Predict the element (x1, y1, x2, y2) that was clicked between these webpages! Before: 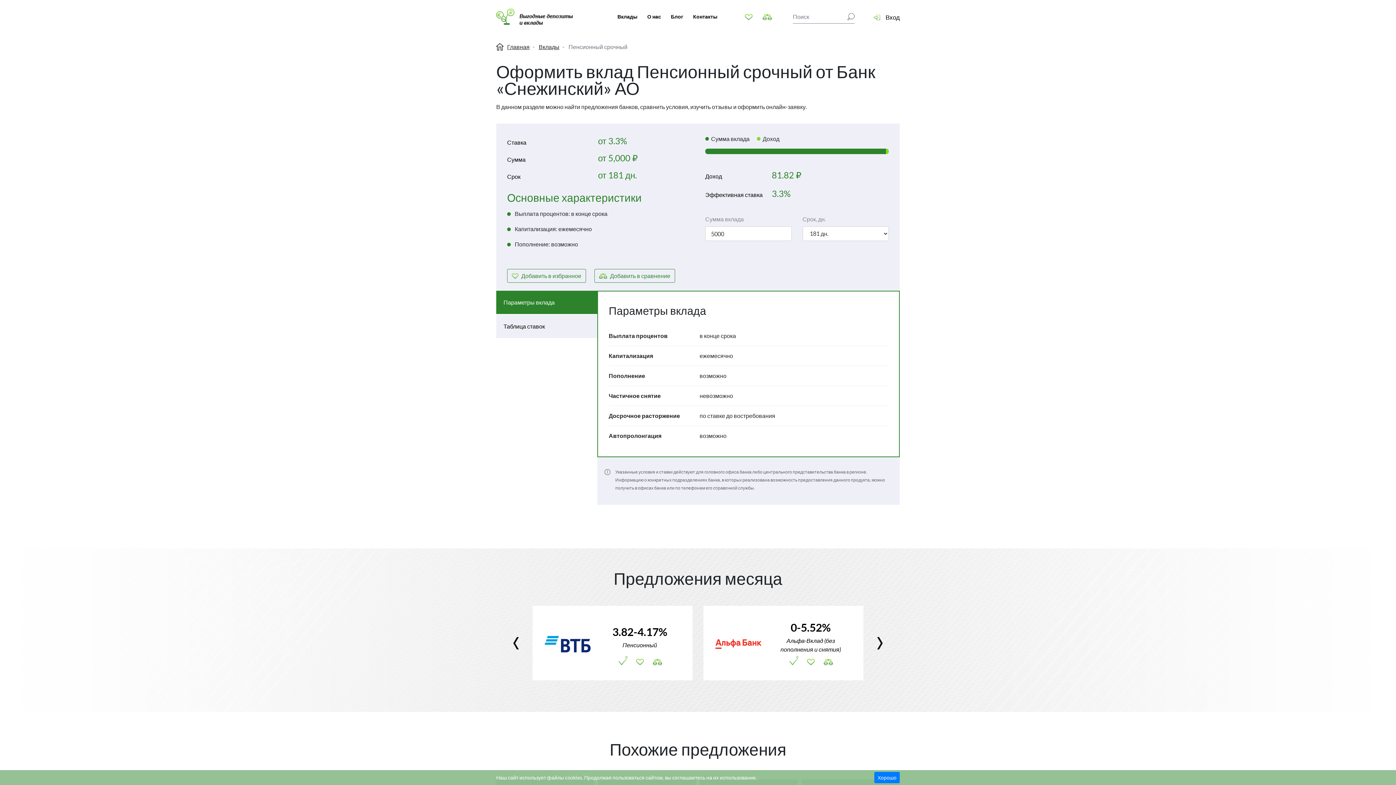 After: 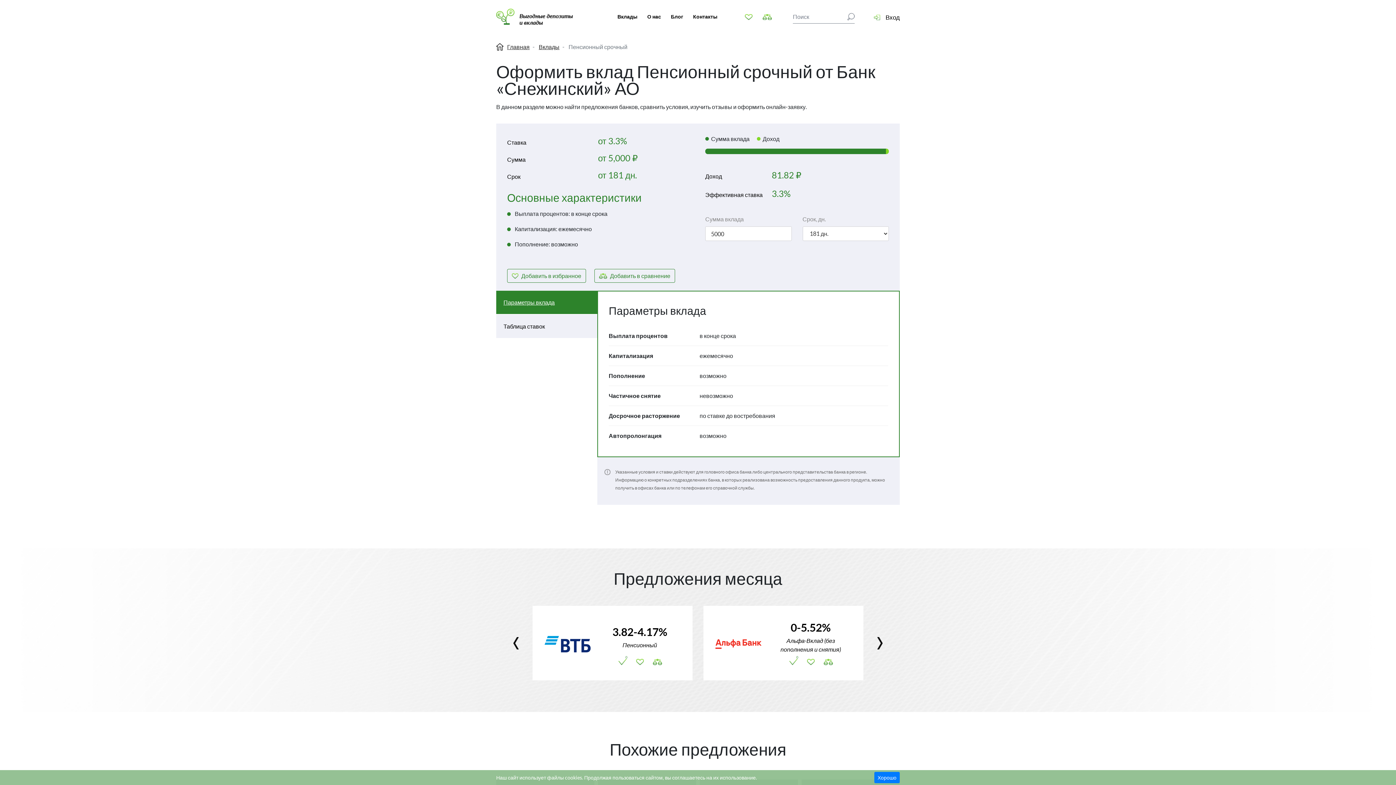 Action: label: Параметры вклада bbox: (496, 290, 597, 314)